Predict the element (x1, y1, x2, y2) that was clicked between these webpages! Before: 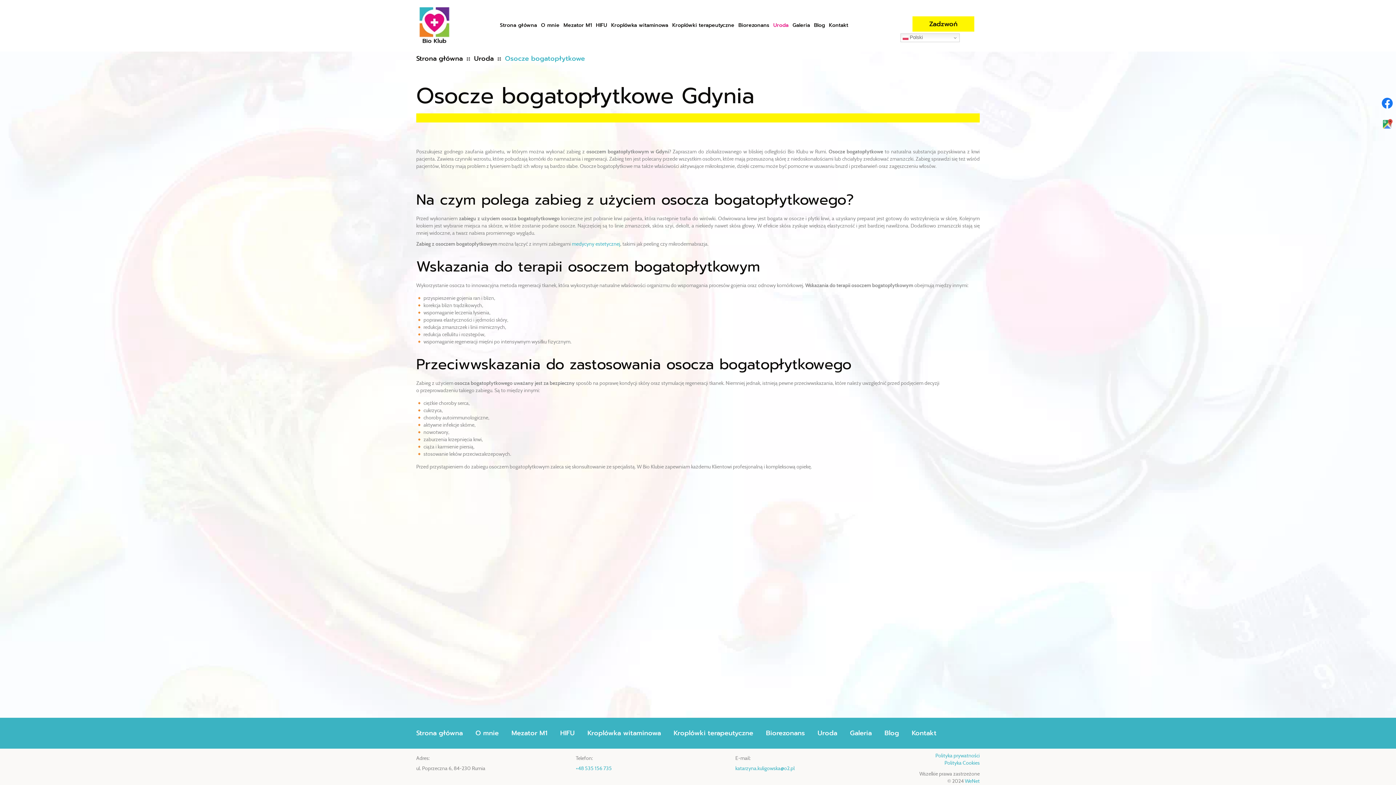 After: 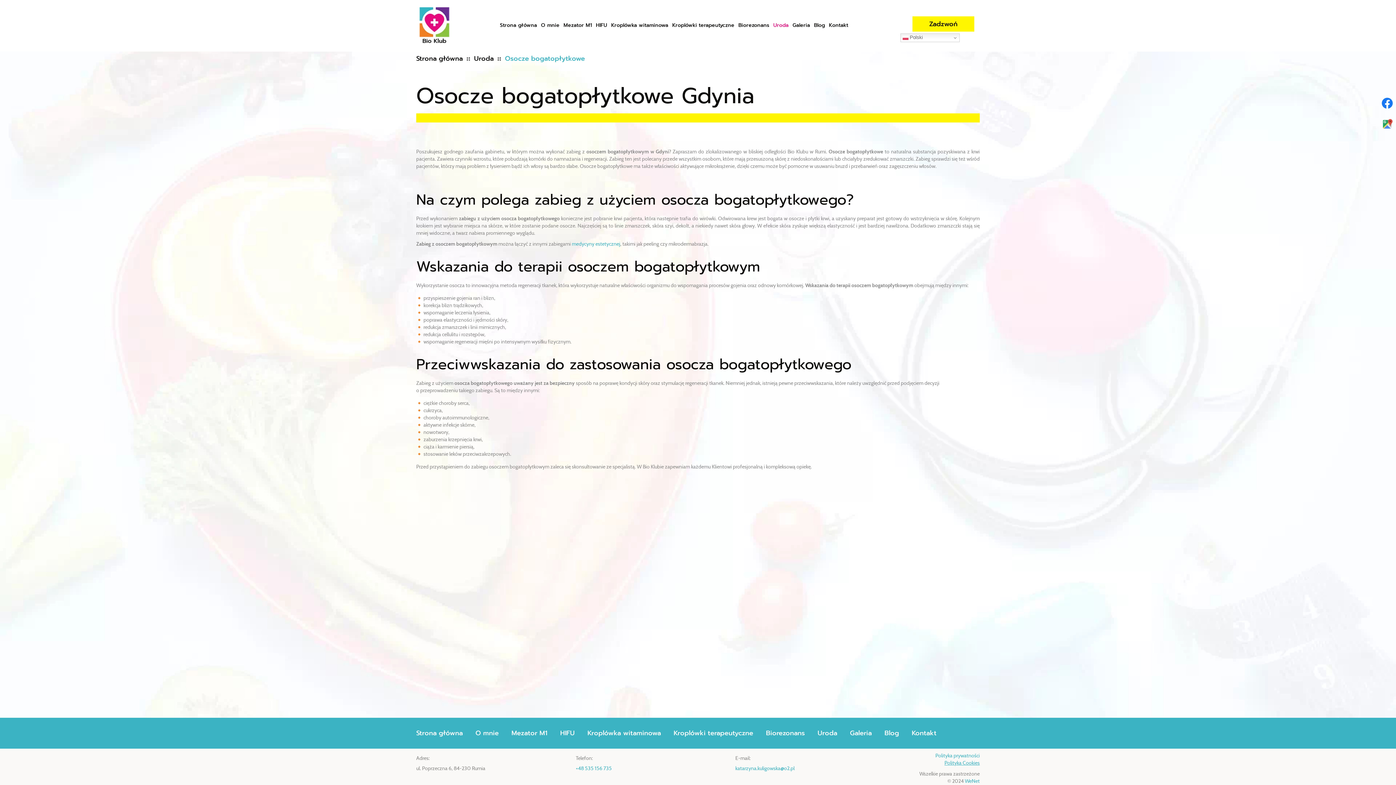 Action: label: Polityka Cookies bbox: (944, 761, 979, 766)